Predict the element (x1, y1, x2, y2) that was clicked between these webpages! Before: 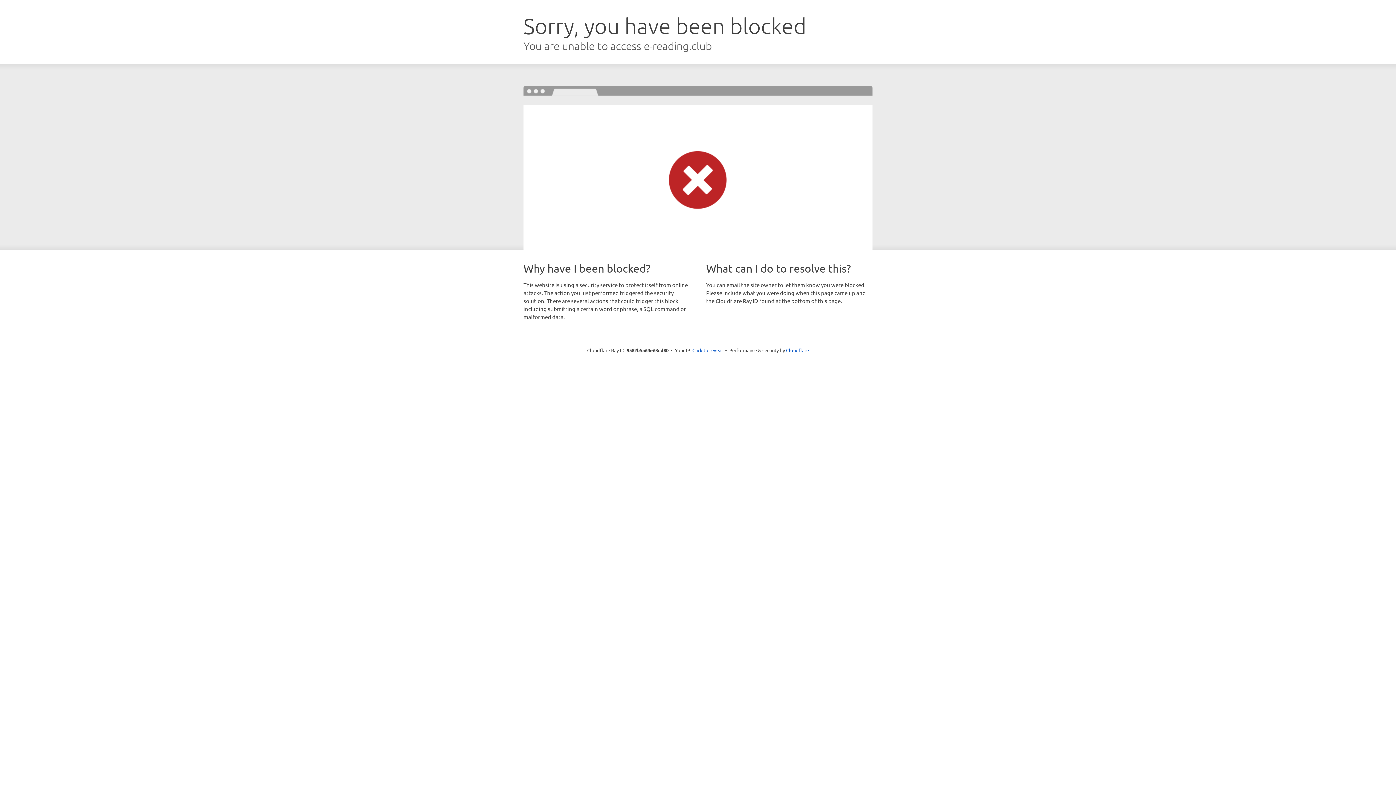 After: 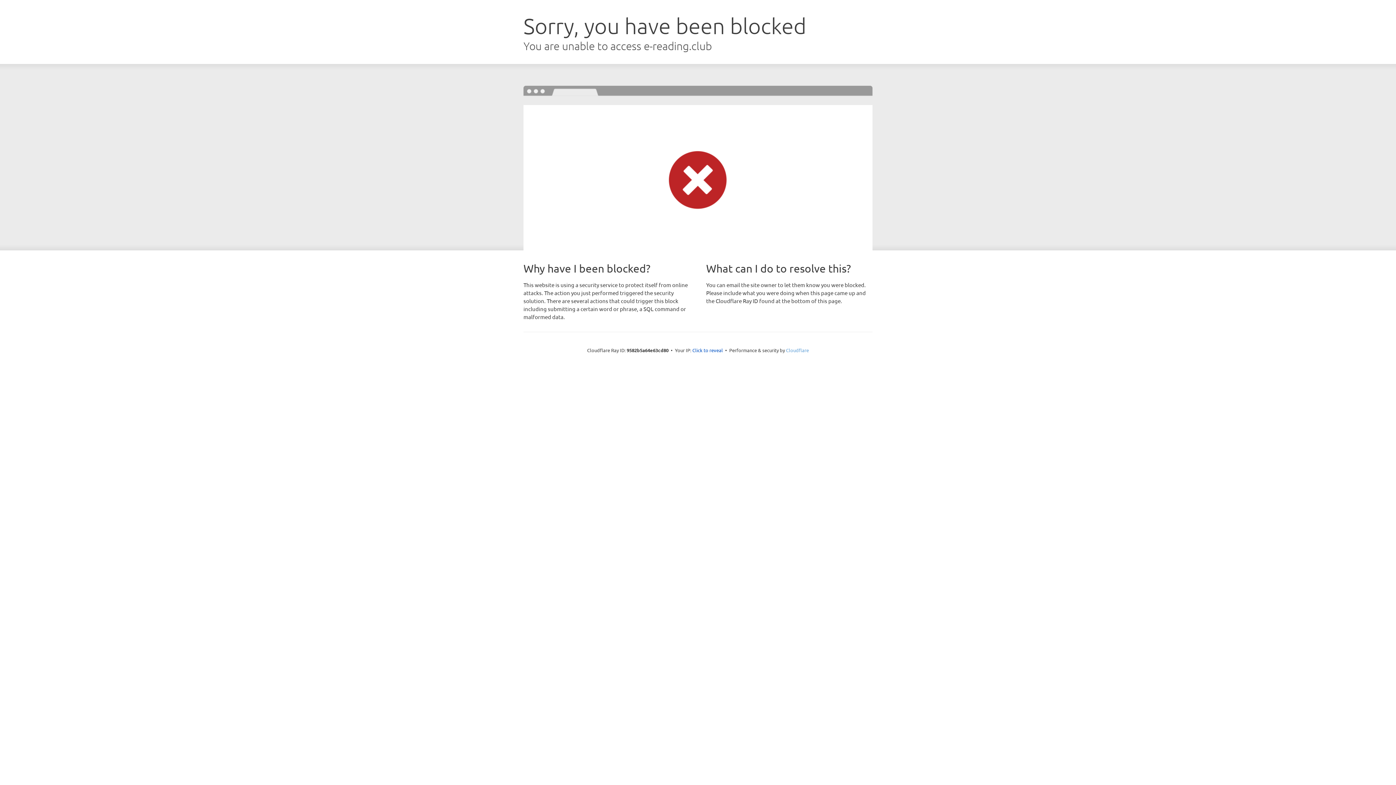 Action: label: Cloudflare bbox: (786, 347, 809, 353)